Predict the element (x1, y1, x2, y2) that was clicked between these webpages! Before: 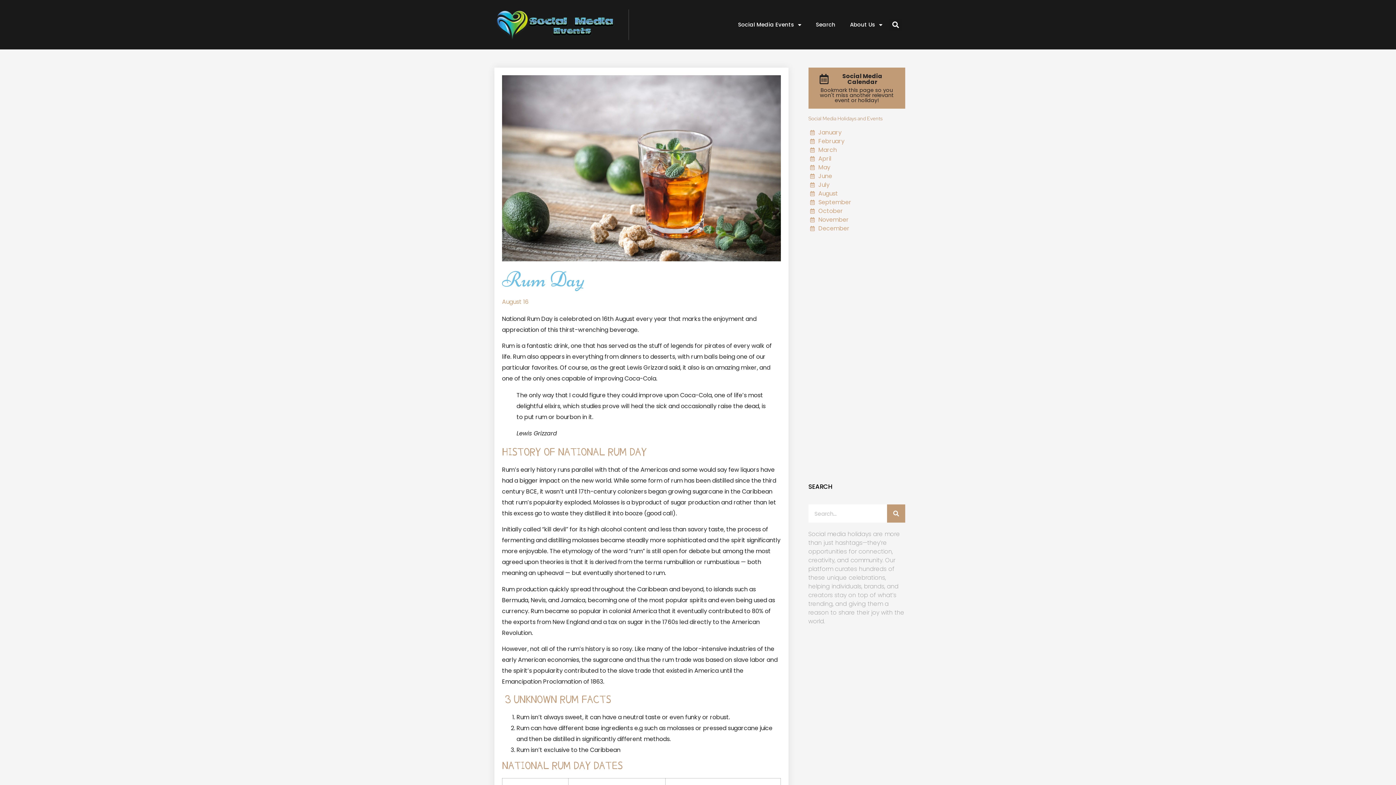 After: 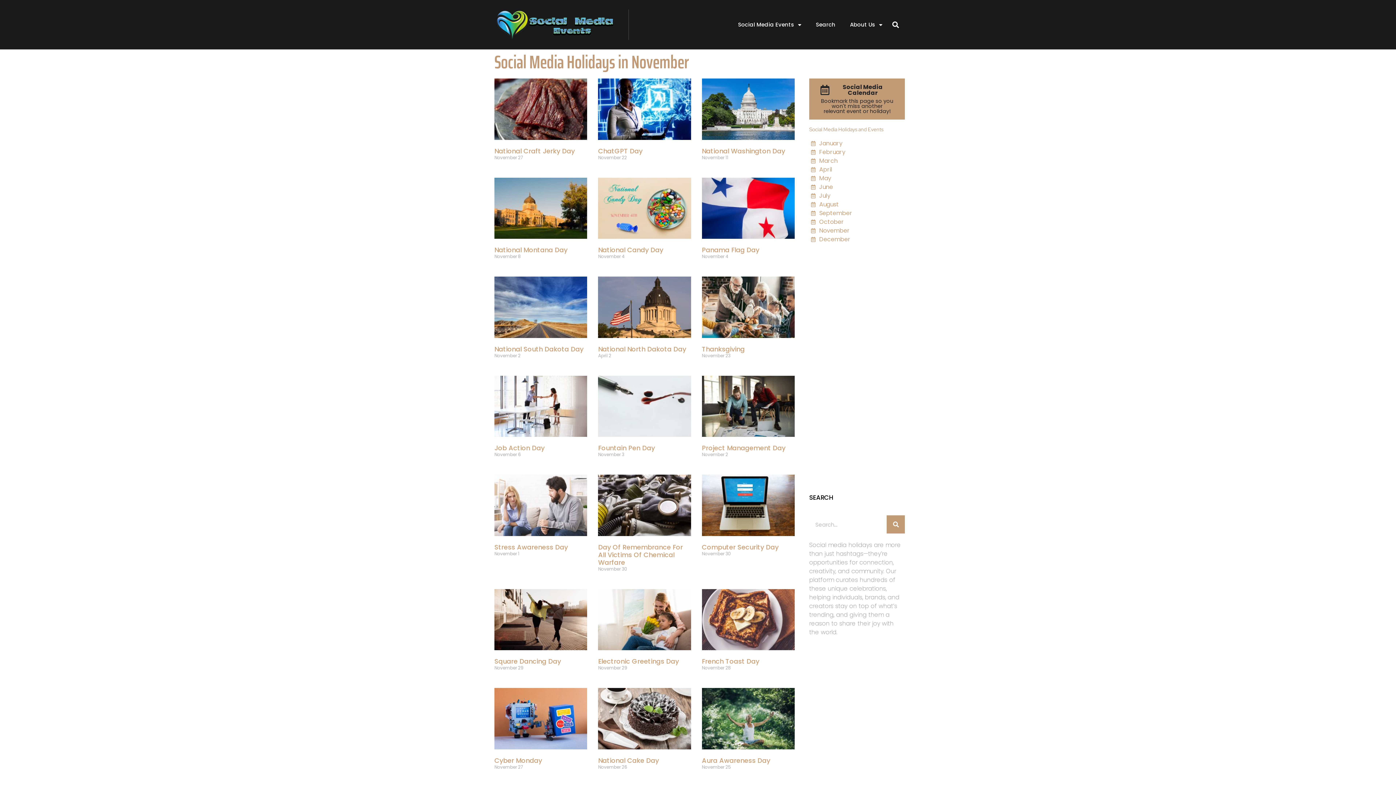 Action: bbox: (810, 215, 905, 224) label: November